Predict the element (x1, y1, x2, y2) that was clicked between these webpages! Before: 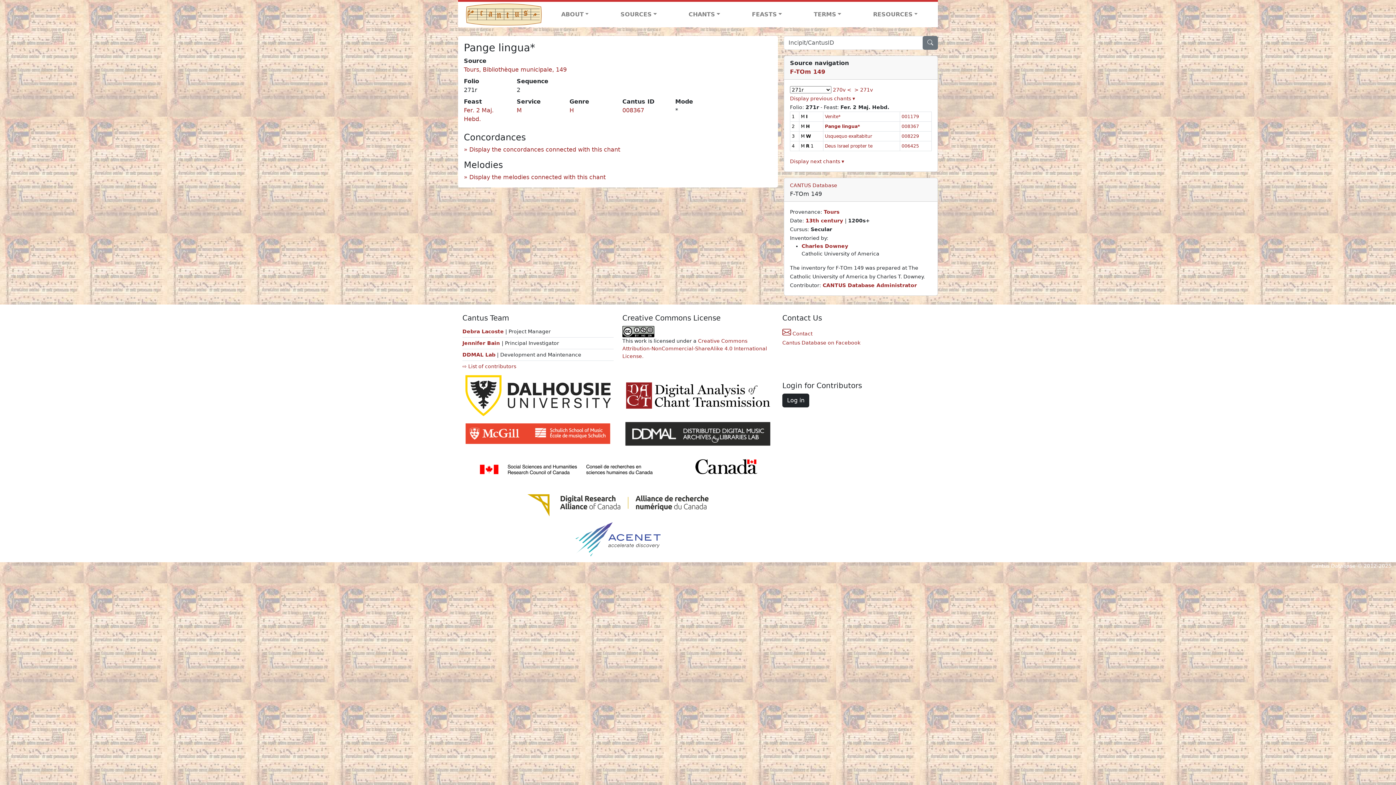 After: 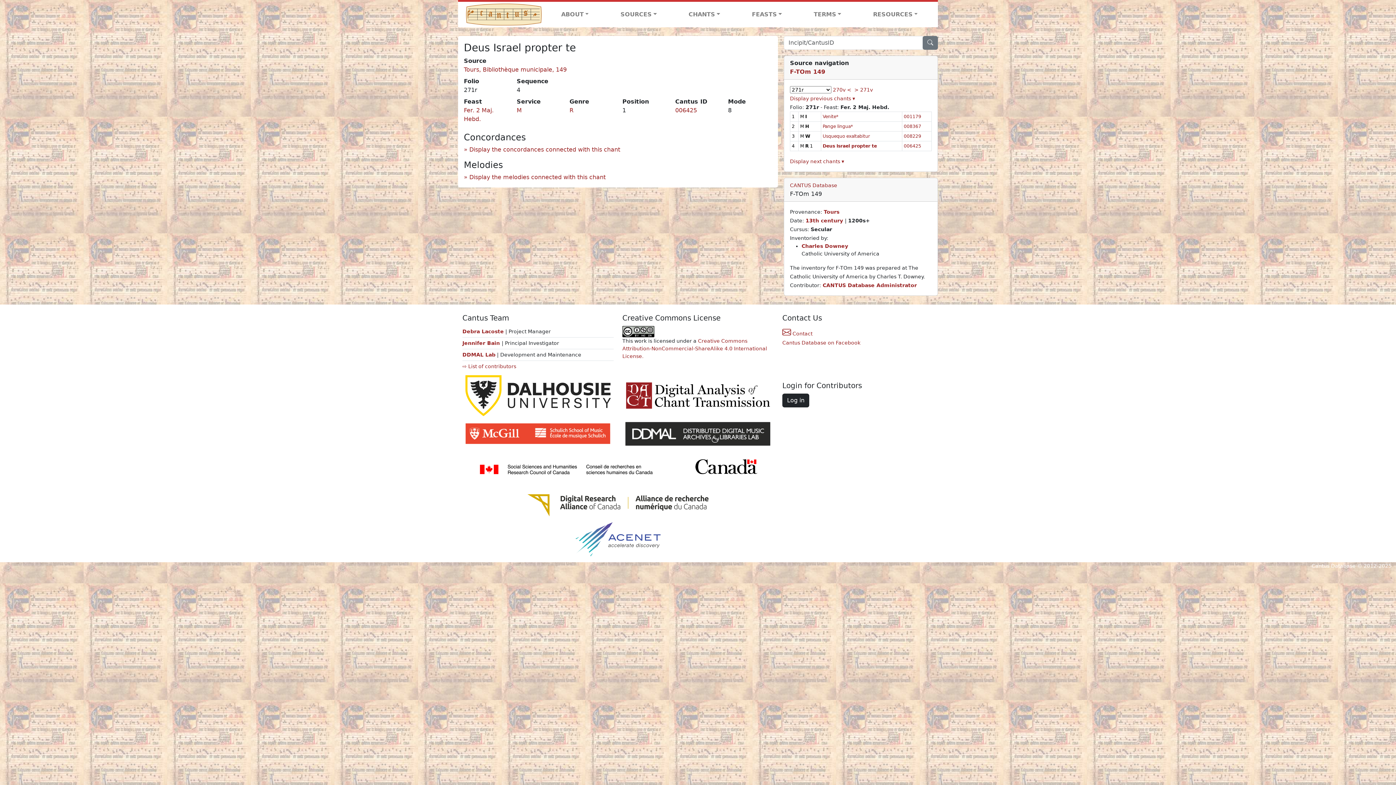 Action: bbox: (825, 143, 872, 148) label: Deus Israel propter te